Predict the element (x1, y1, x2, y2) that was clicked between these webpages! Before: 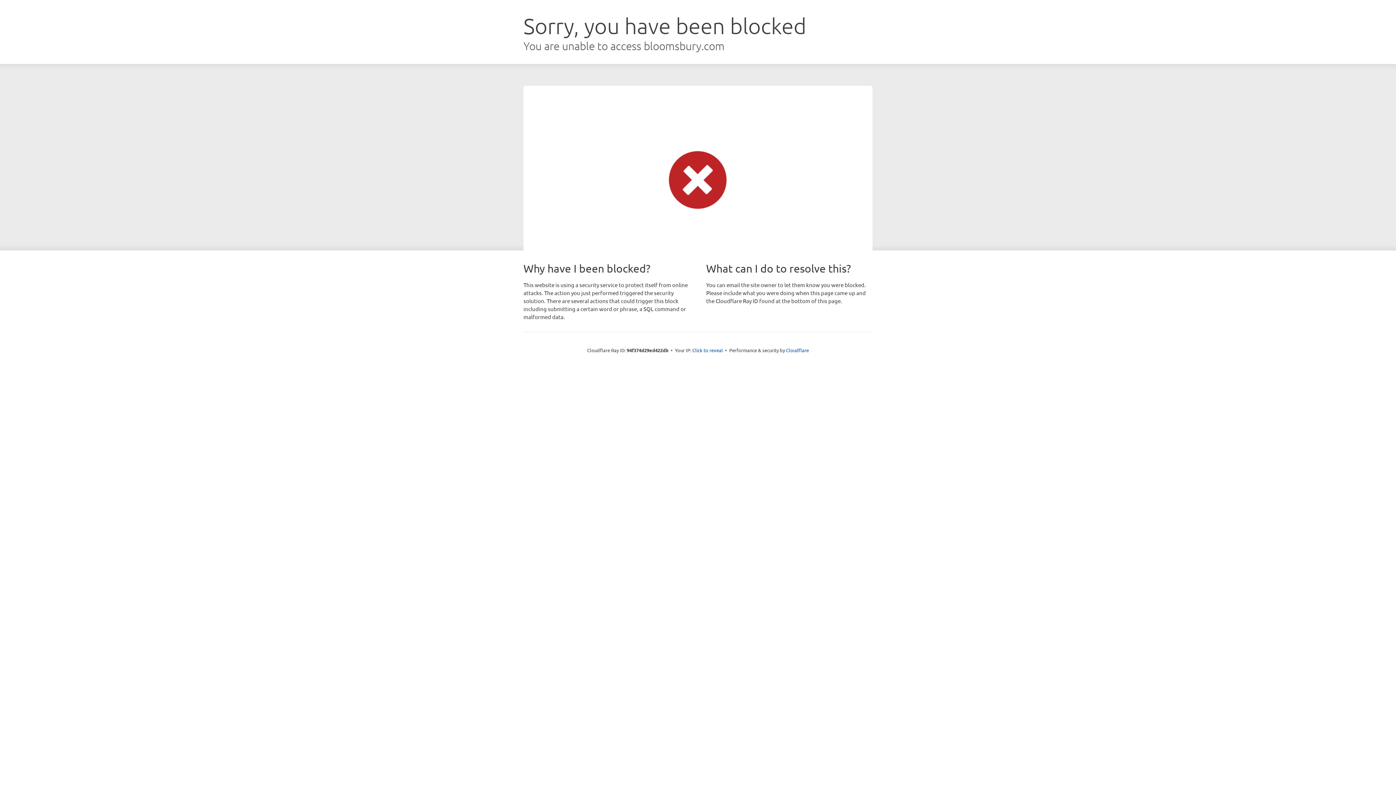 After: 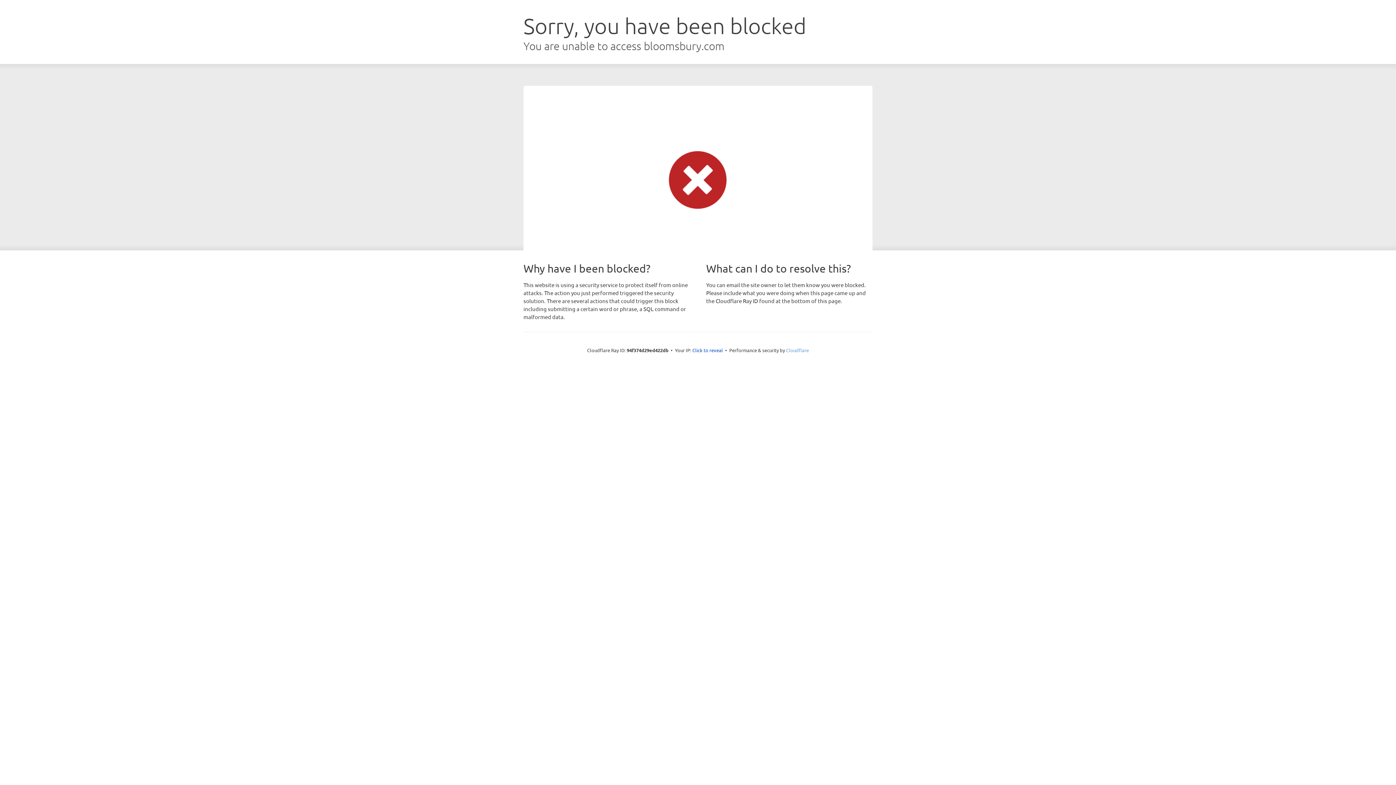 Action: bbox: (786, 347, 809, 353) label: Cloudflare